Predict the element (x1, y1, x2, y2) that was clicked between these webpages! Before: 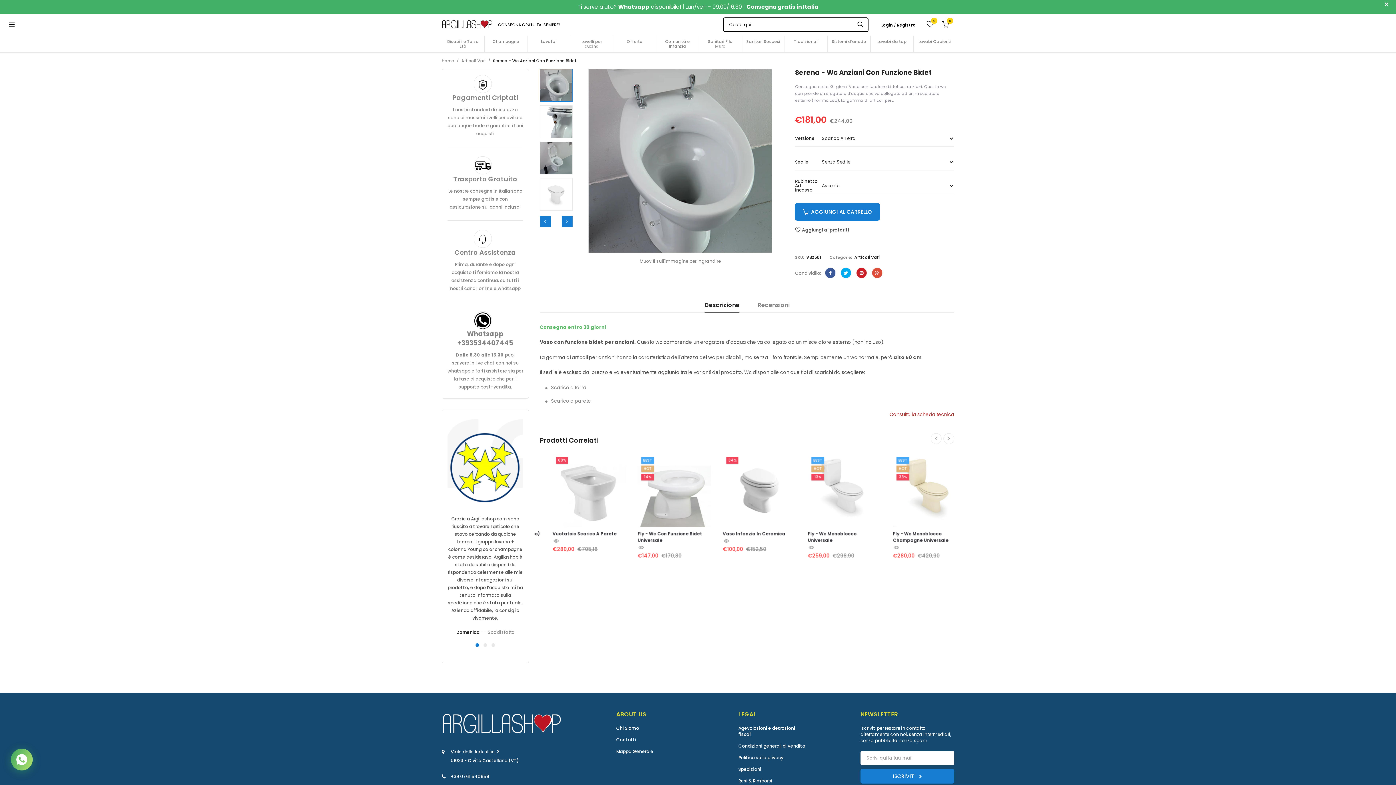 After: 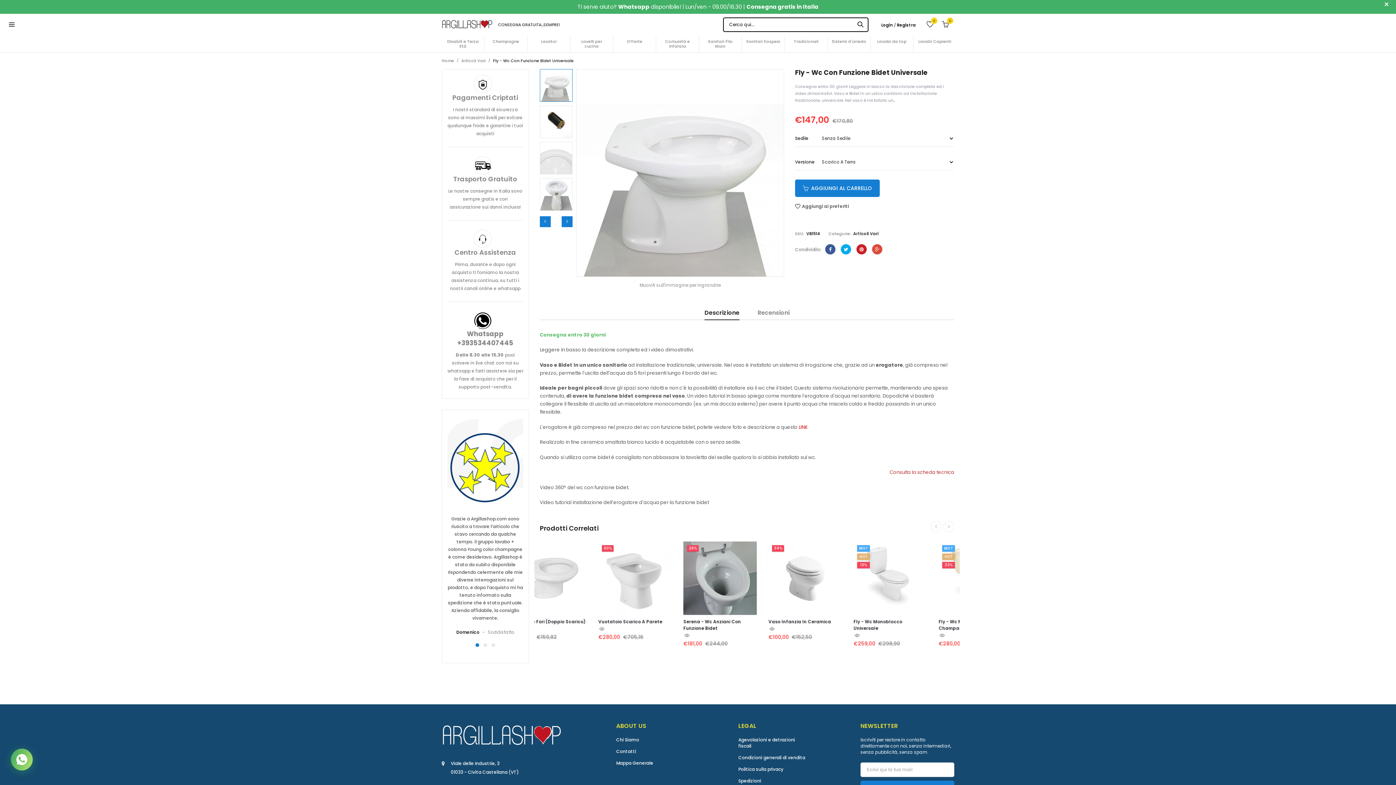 Action: bbox: (625, 453, 698, 527)